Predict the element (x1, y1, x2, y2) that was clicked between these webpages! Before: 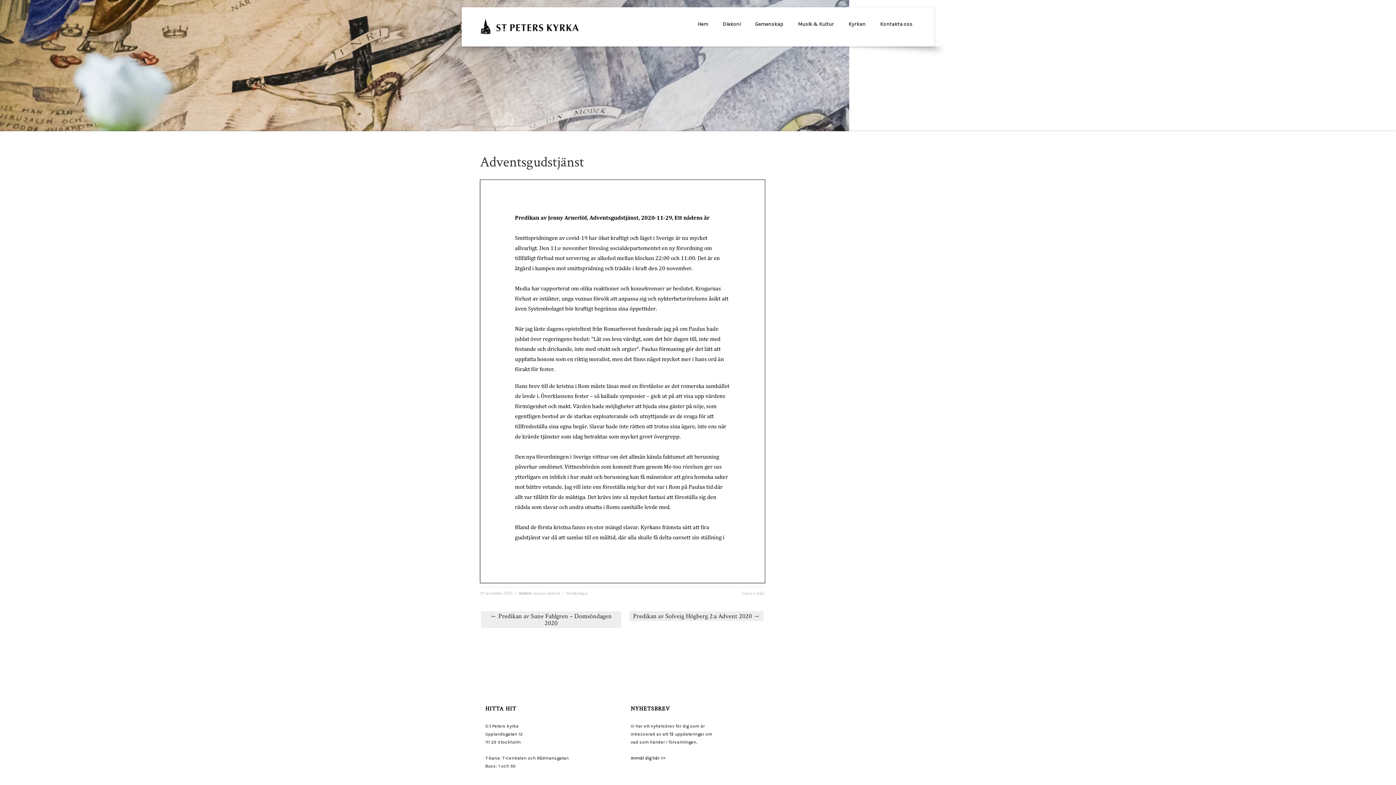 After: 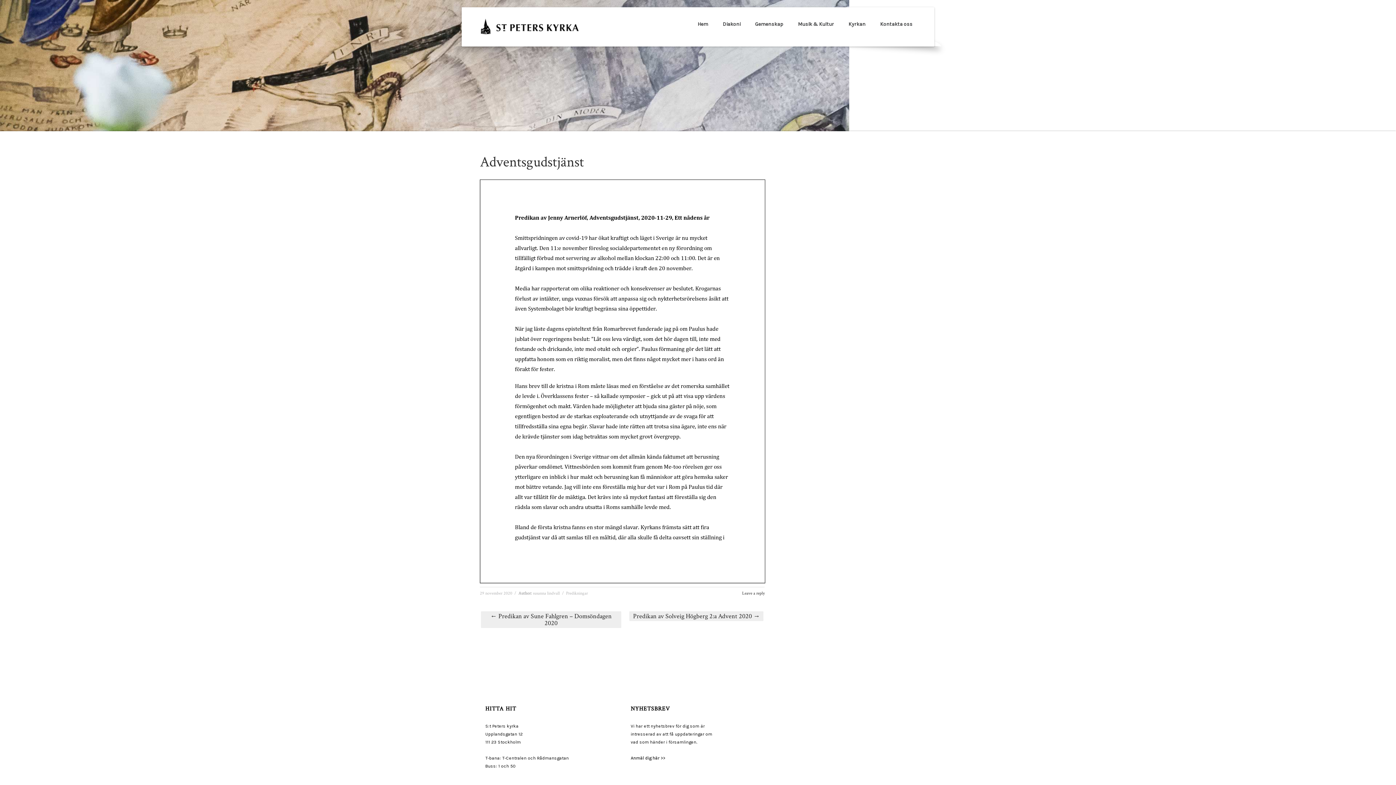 Action: label: Leave a reply bbox: (742, 590, 764, 596)